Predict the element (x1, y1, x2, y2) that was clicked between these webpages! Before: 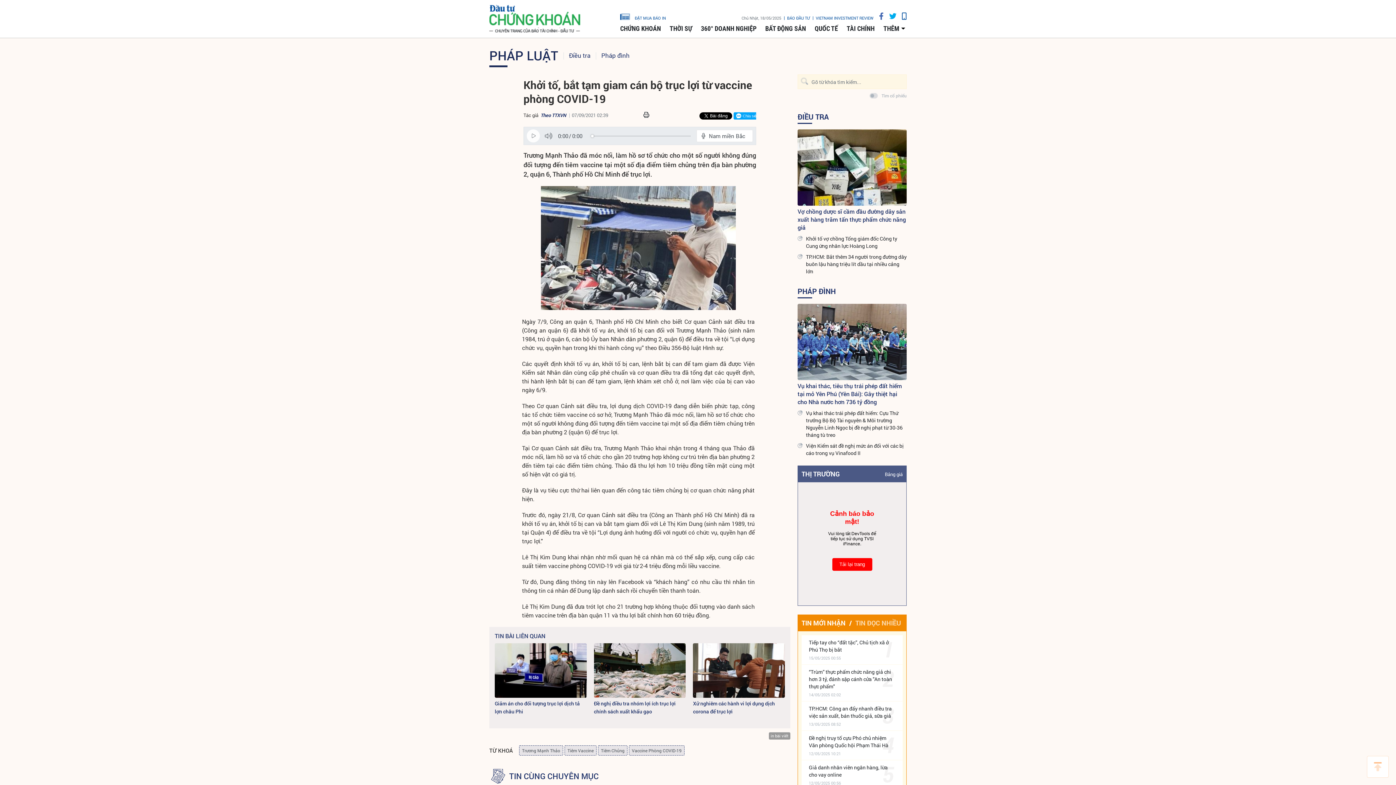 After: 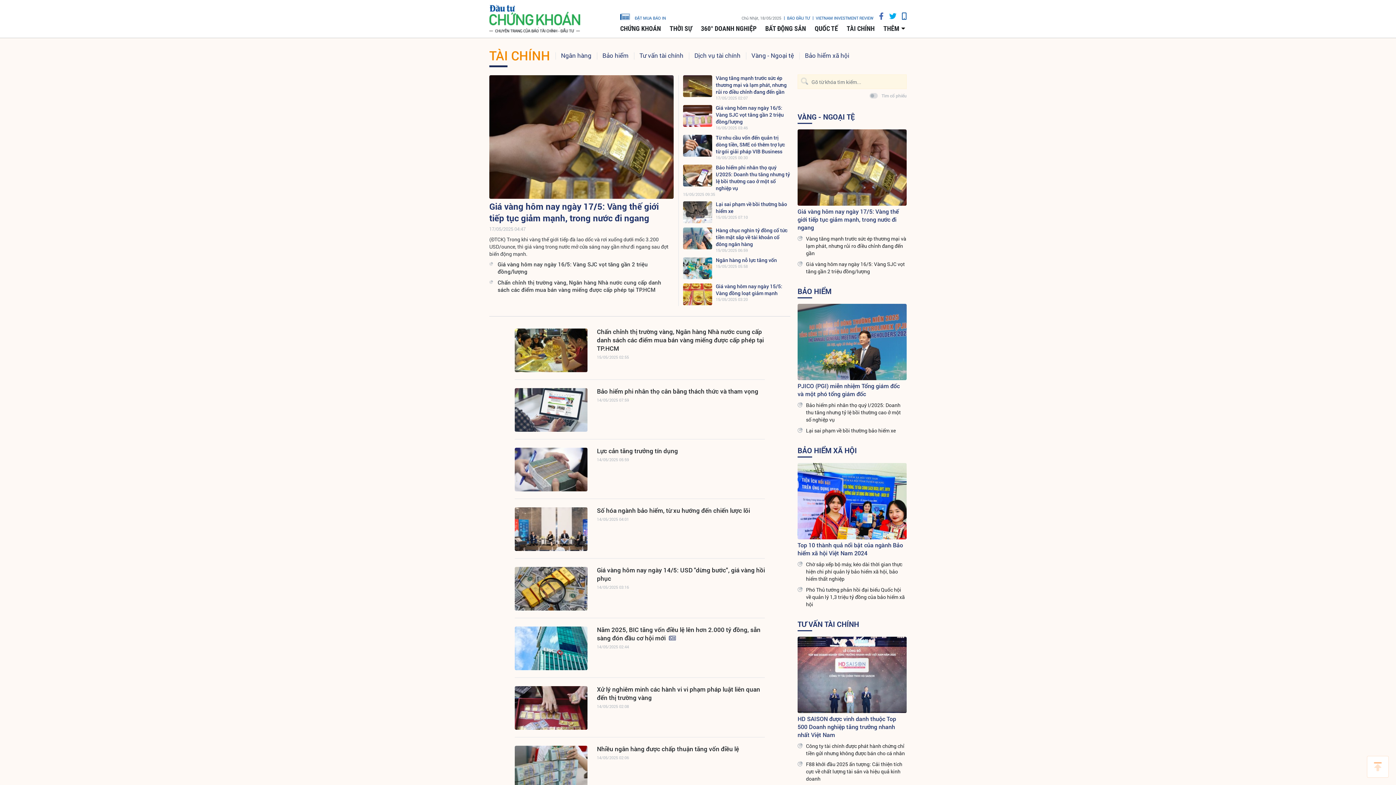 Action: label: TÀI CHÍNH bbox: (846, 24, 874, 35)